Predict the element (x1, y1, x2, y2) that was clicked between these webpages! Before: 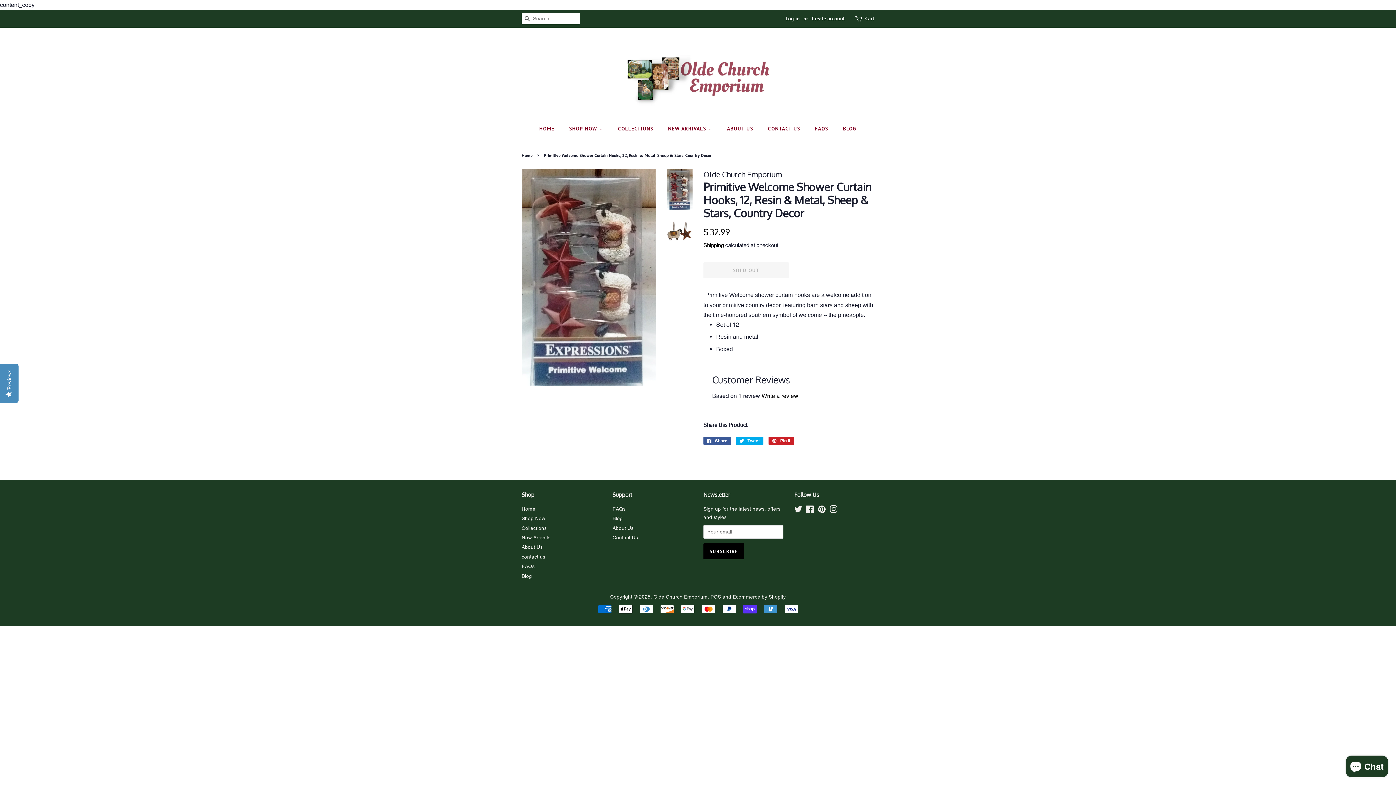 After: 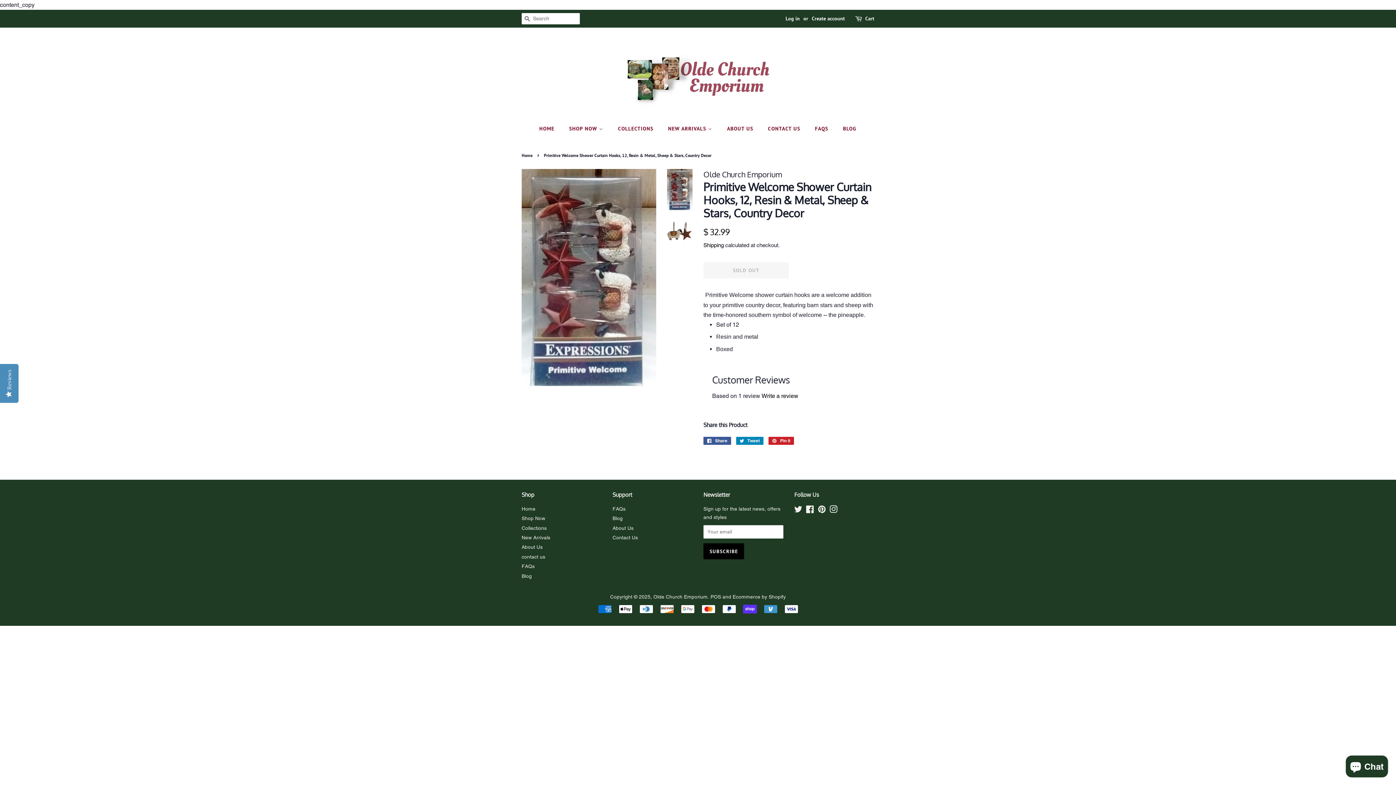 Action: bbox: (736, 437, 763, 445) label:  Tweet
Tweet on Twitter